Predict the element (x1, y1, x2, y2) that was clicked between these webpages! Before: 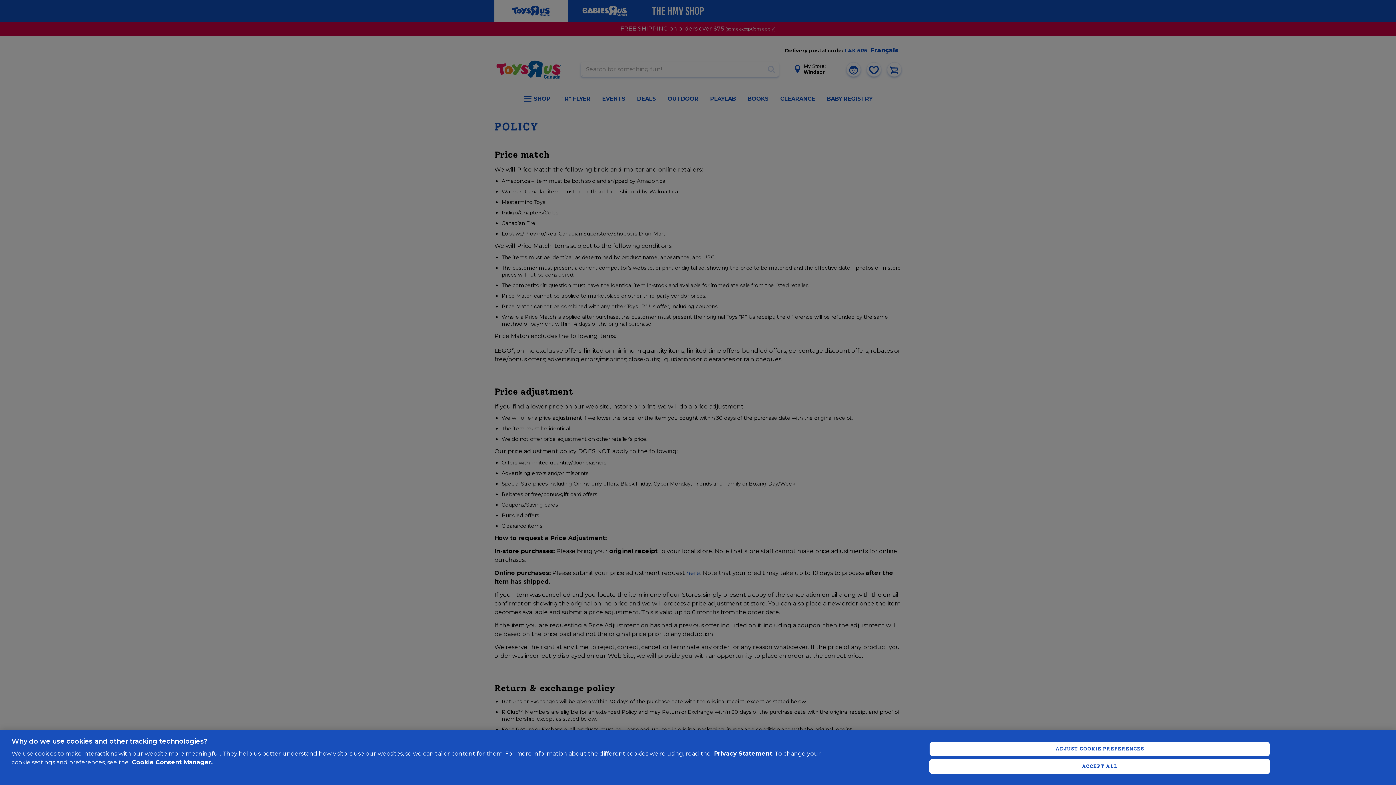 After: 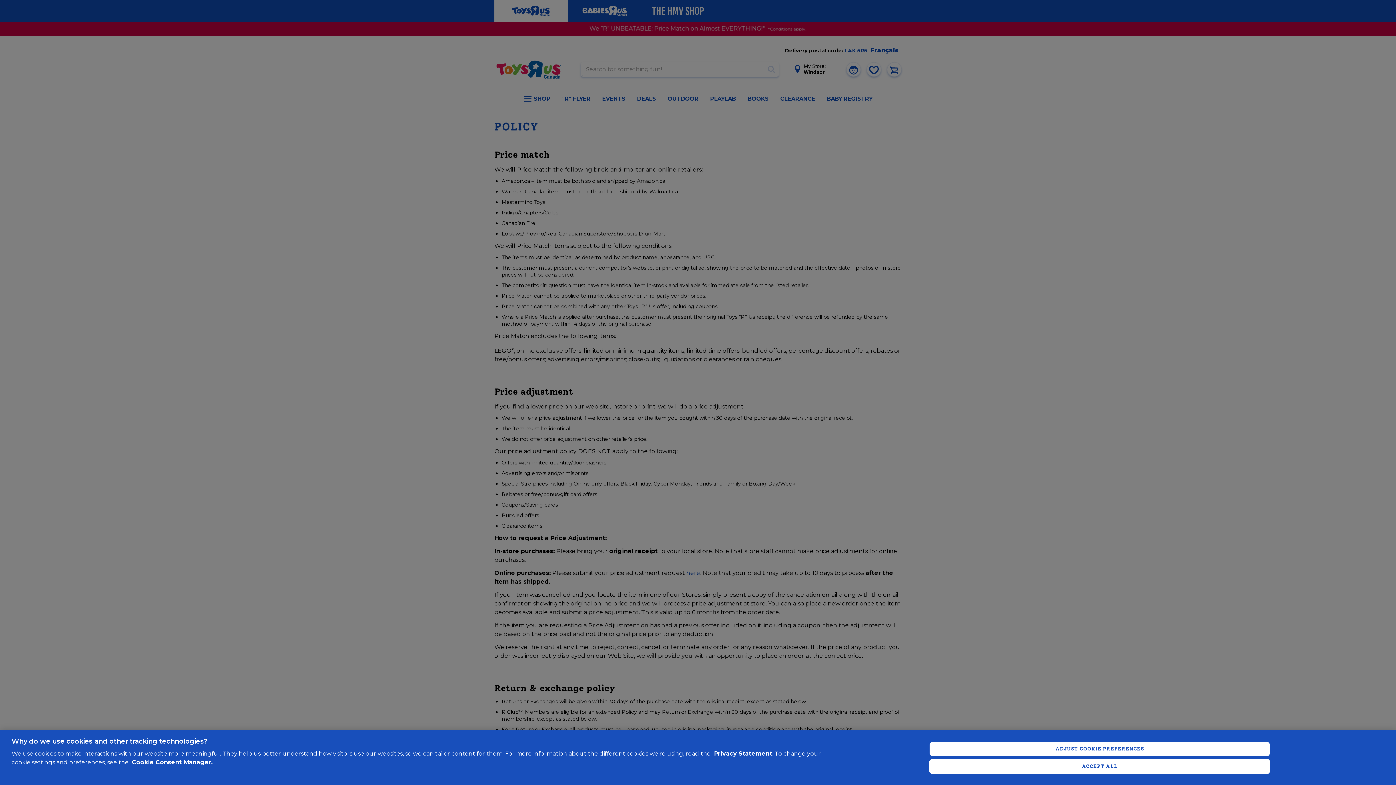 Action: label: Privacy Statement bbox: (714, 750, 772, 757)